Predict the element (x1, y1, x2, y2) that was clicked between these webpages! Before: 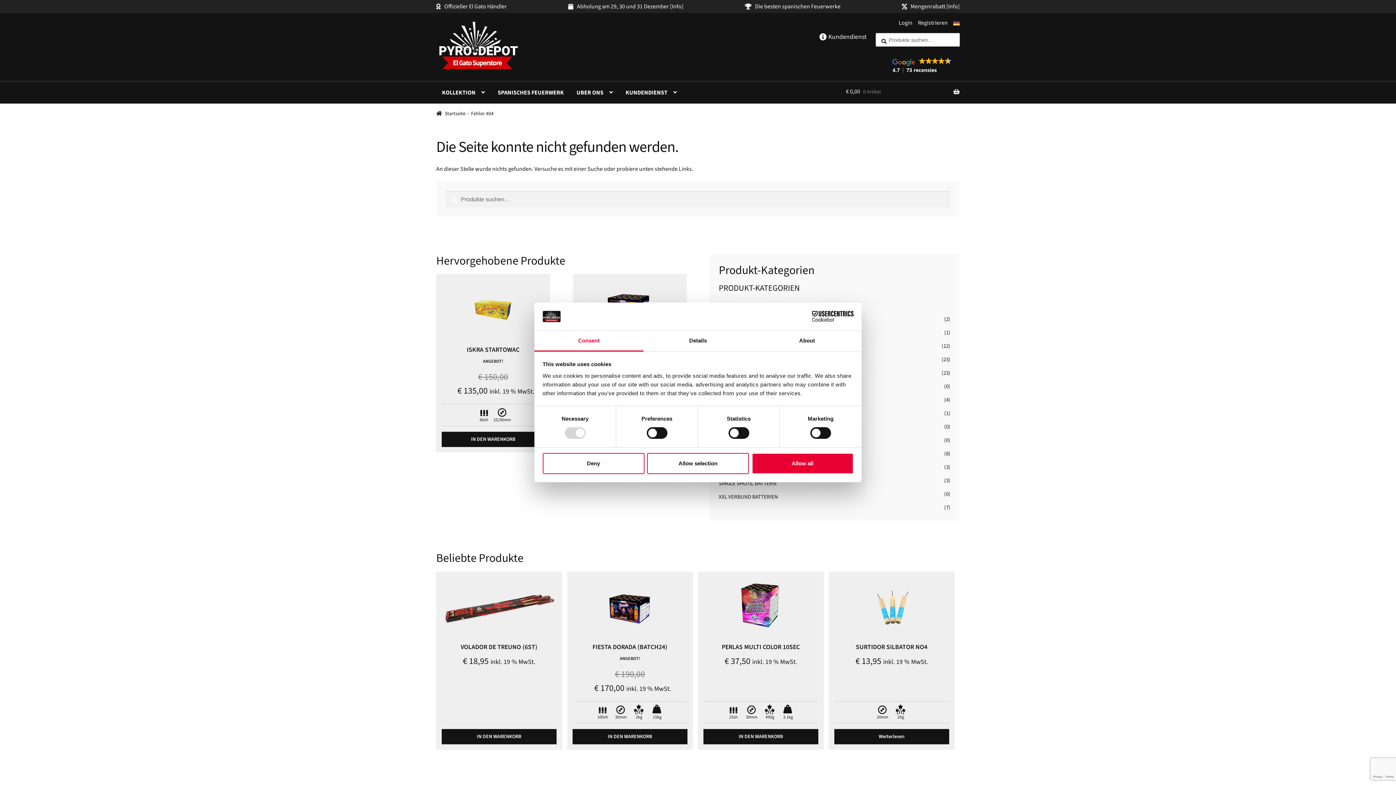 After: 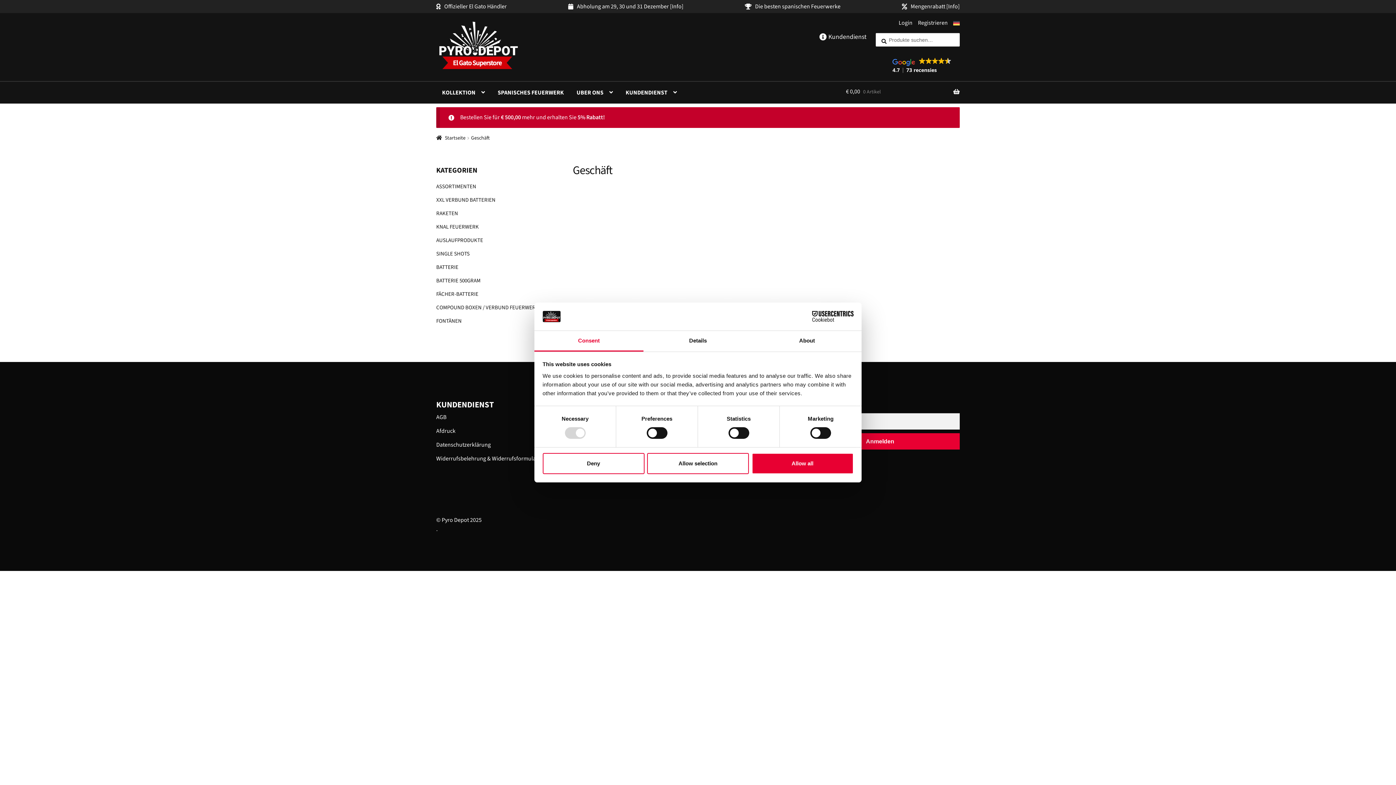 Action: bbox: (436, 83, 490, 101) label: KOLLEKTION